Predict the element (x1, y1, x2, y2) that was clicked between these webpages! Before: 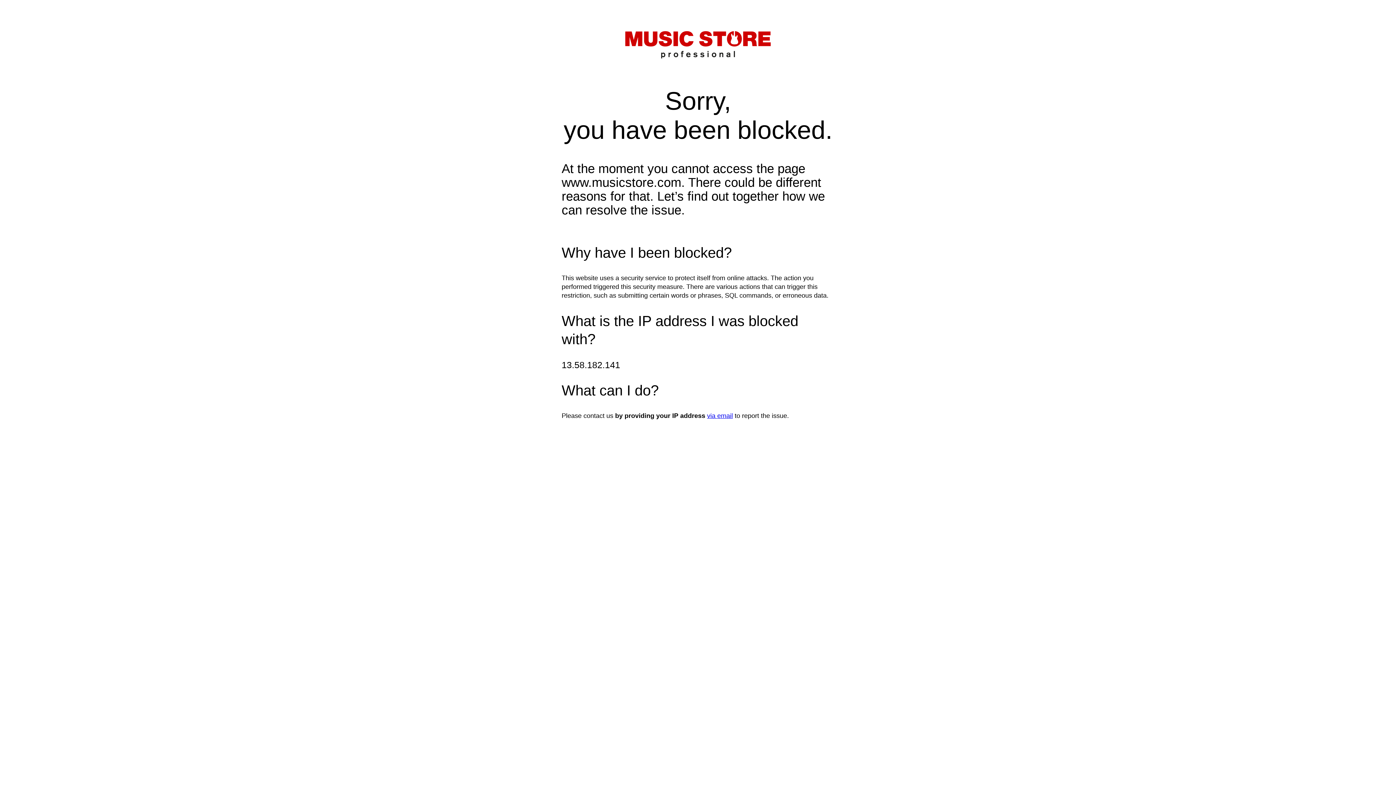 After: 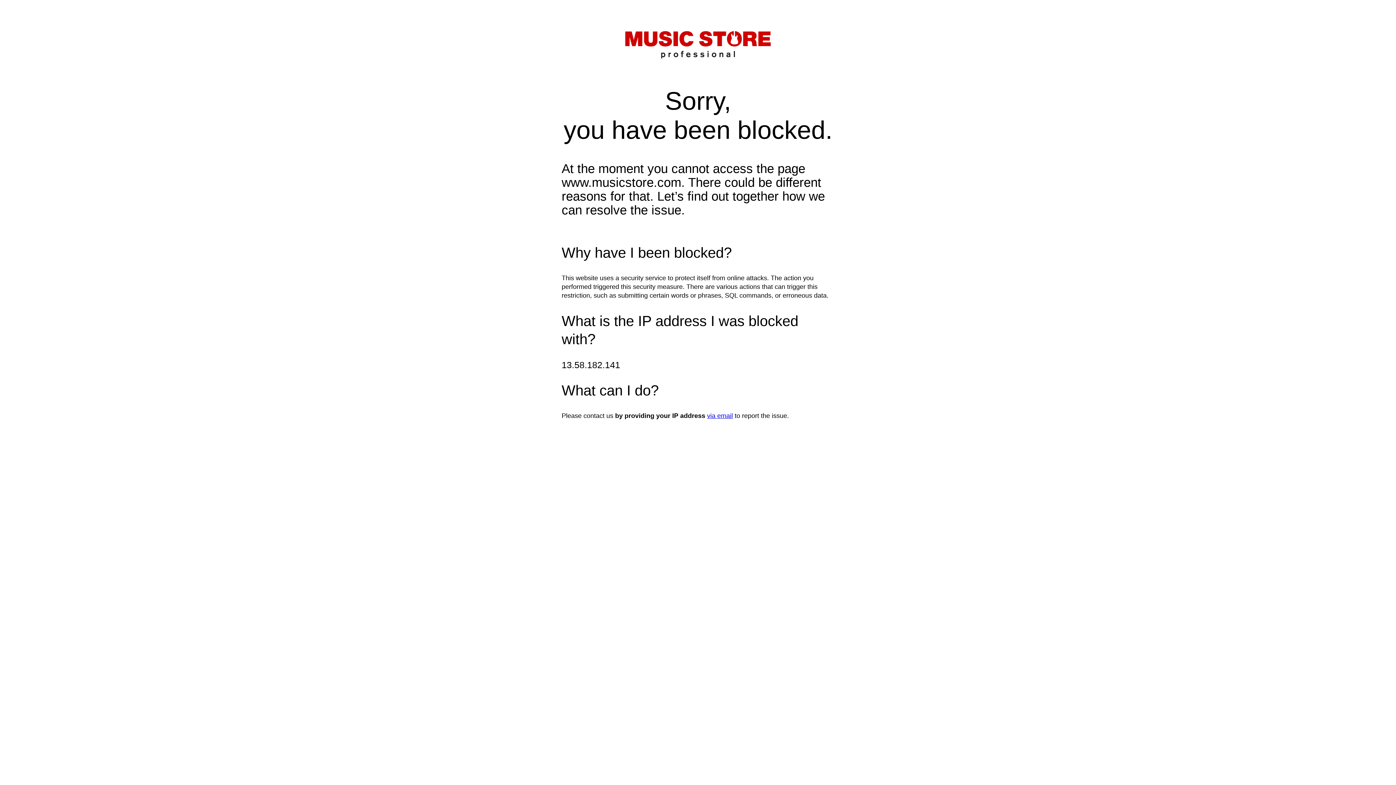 Action: label: via email bbox: (707, 412, 733, 419)